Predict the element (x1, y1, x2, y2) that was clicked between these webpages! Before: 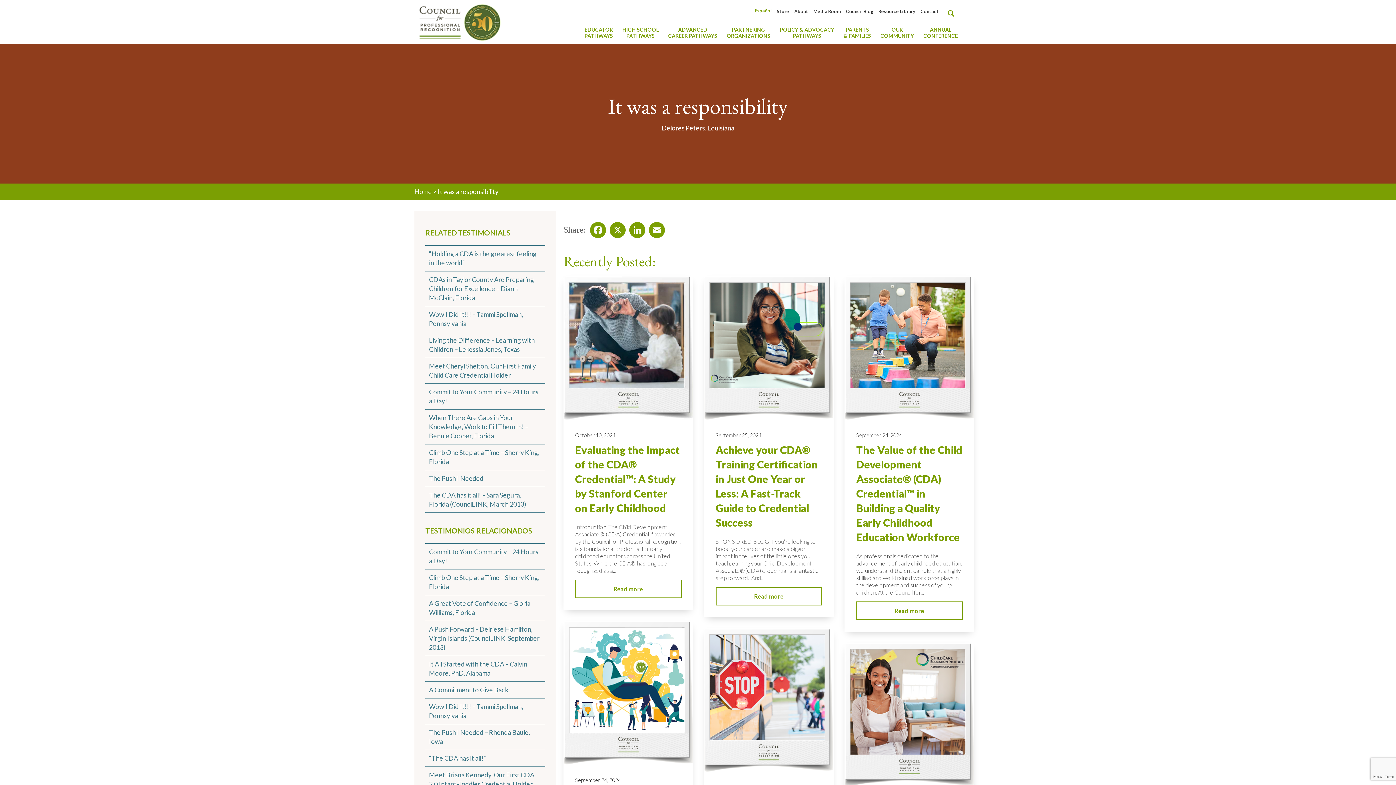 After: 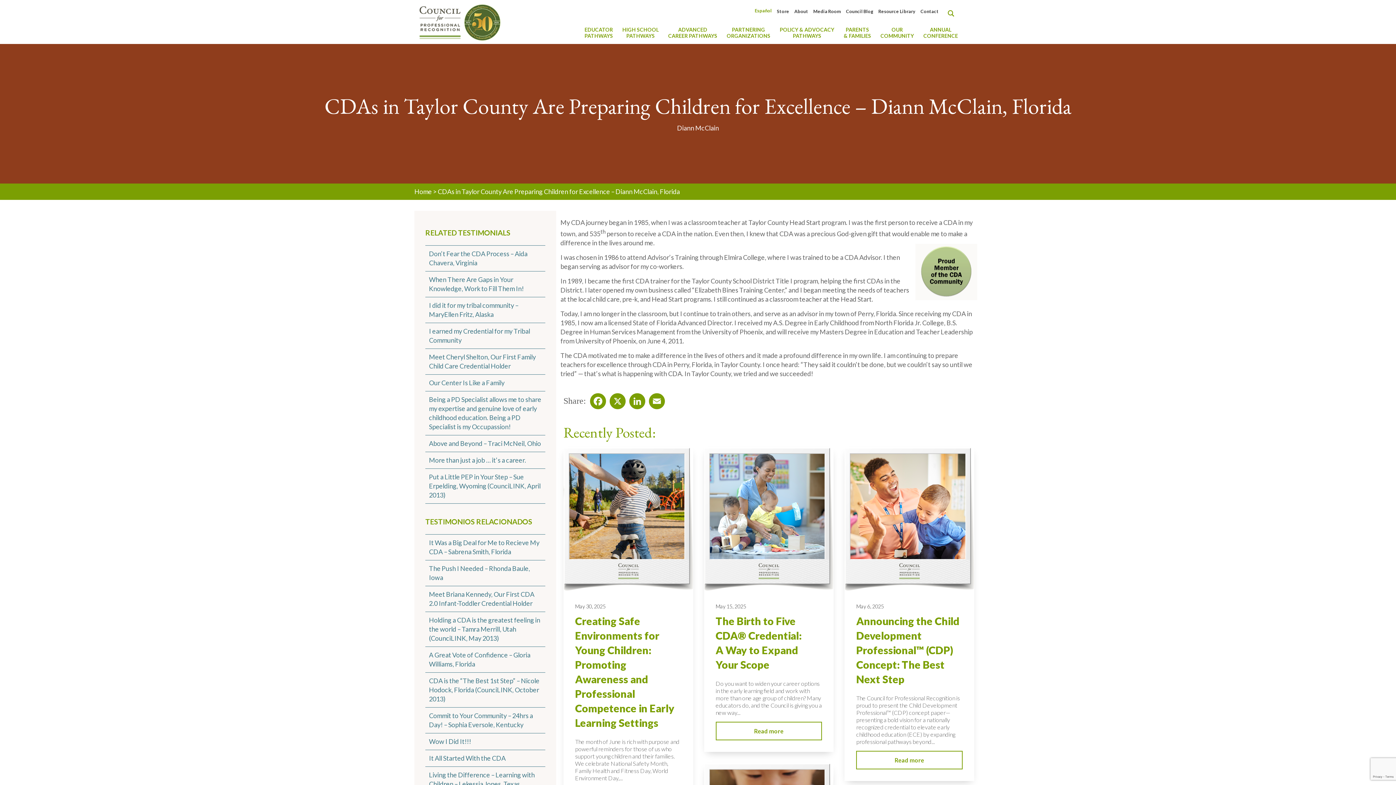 Action: bbox: (429, 275, 534, 301) label: CDAs in Taylor County Are Preparing Children for Excellence – Diann McClain, Florida